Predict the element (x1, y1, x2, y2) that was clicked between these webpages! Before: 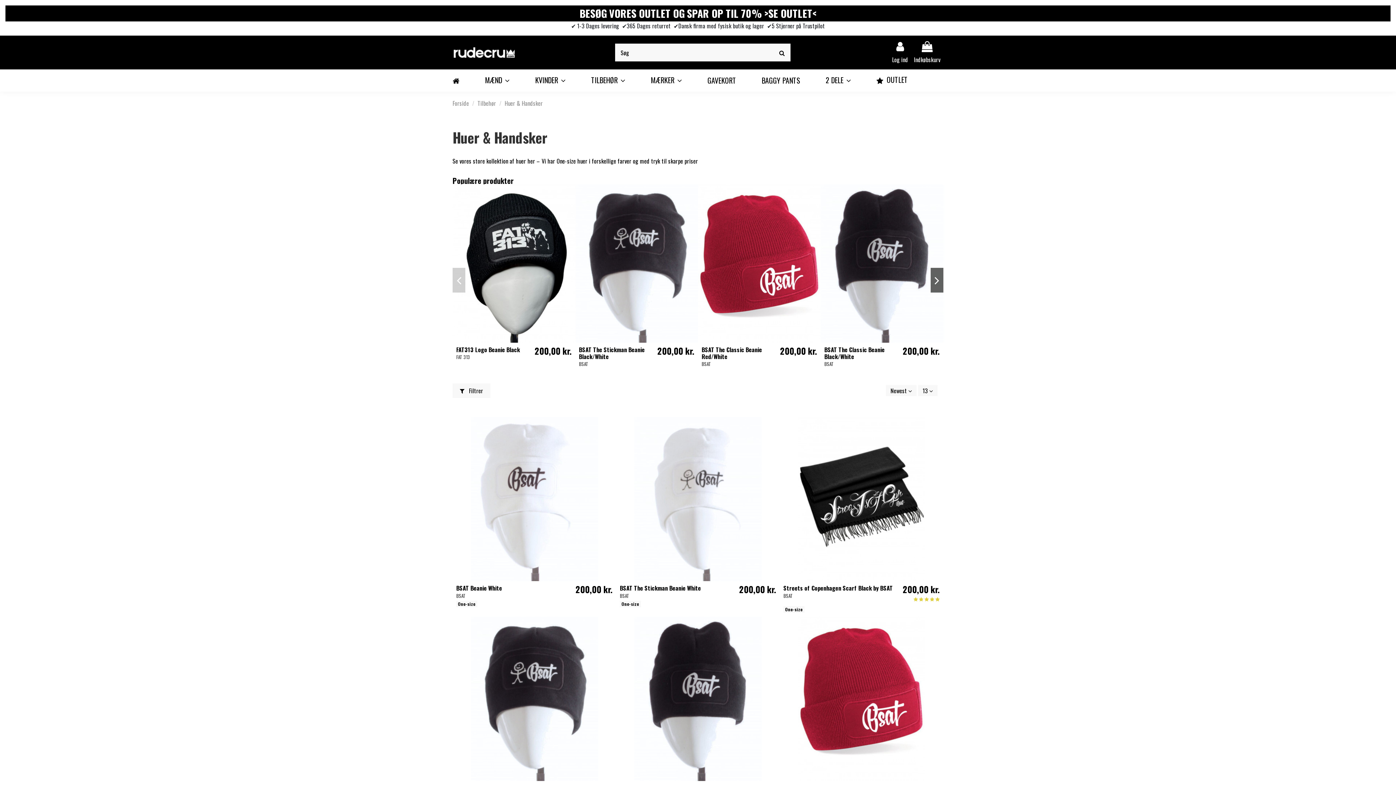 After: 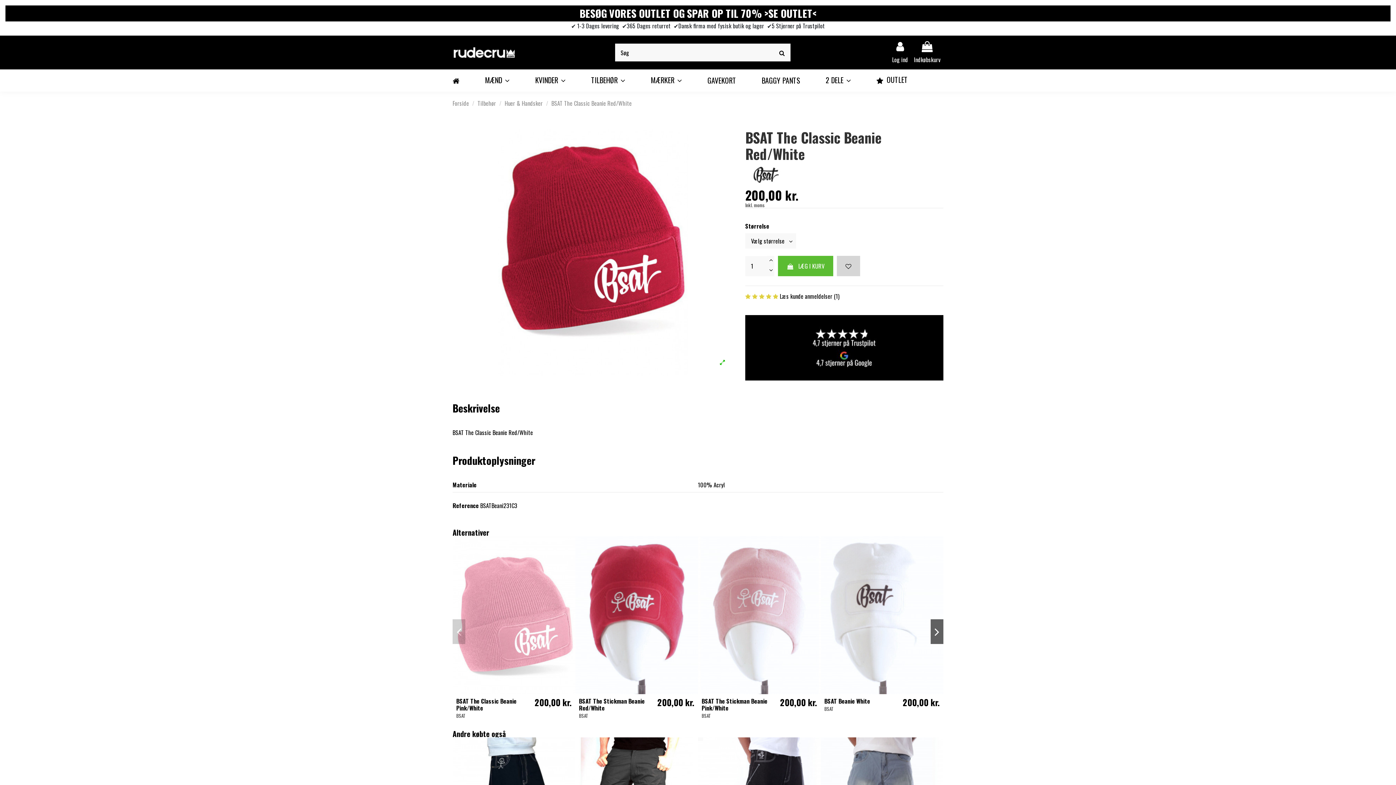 Action: bbox: (779, 617, 943, 781)